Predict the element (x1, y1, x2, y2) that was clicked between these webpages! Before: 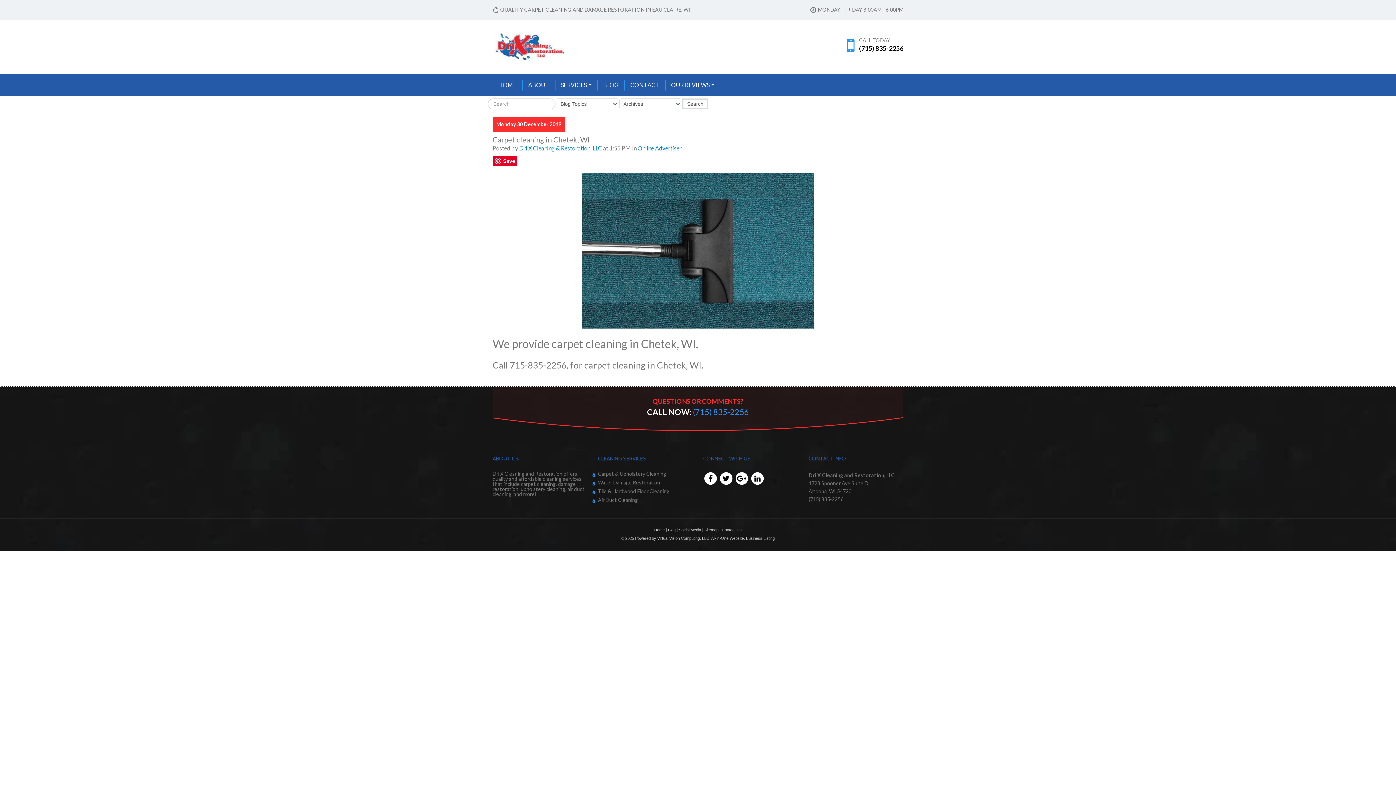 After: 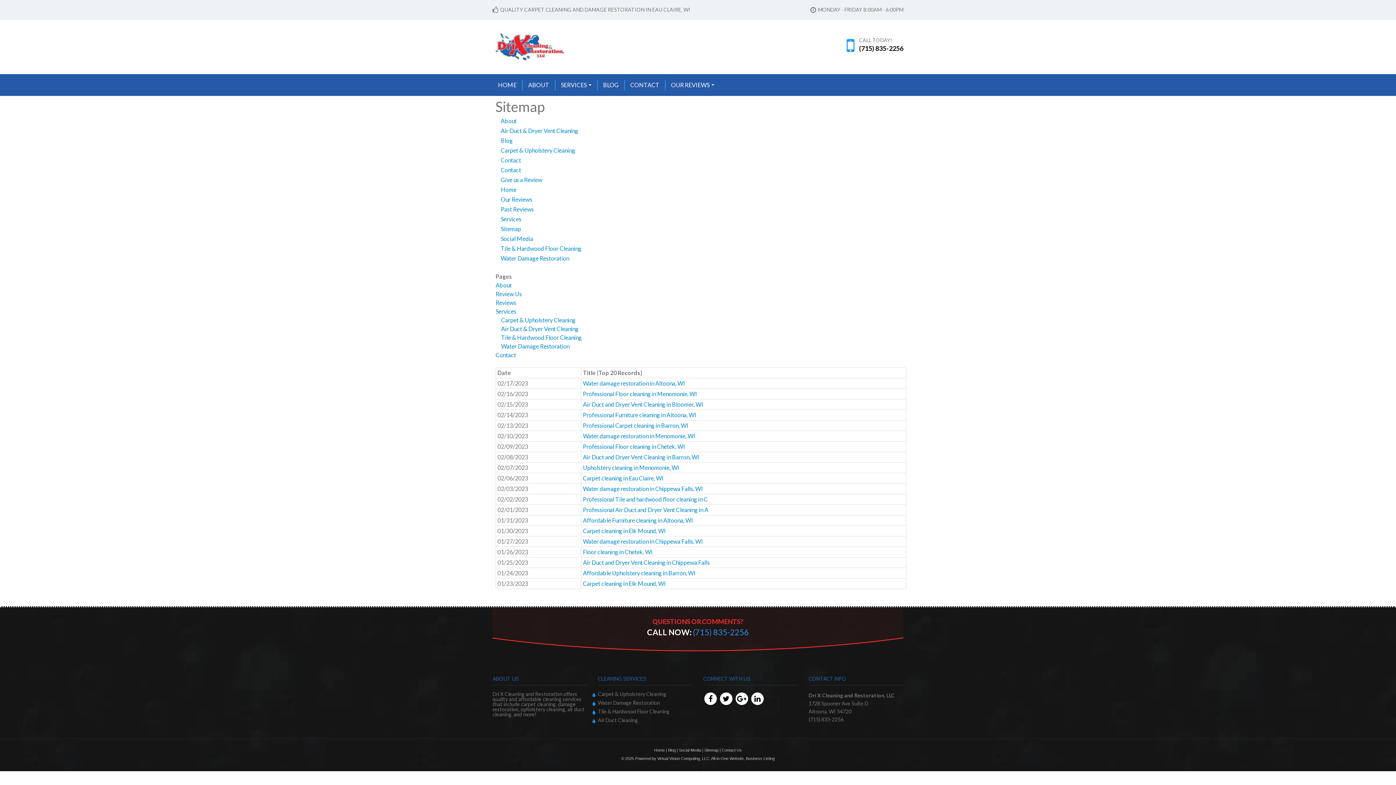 Action: bbox: (704, 528, 718, 532) label: Sitemap